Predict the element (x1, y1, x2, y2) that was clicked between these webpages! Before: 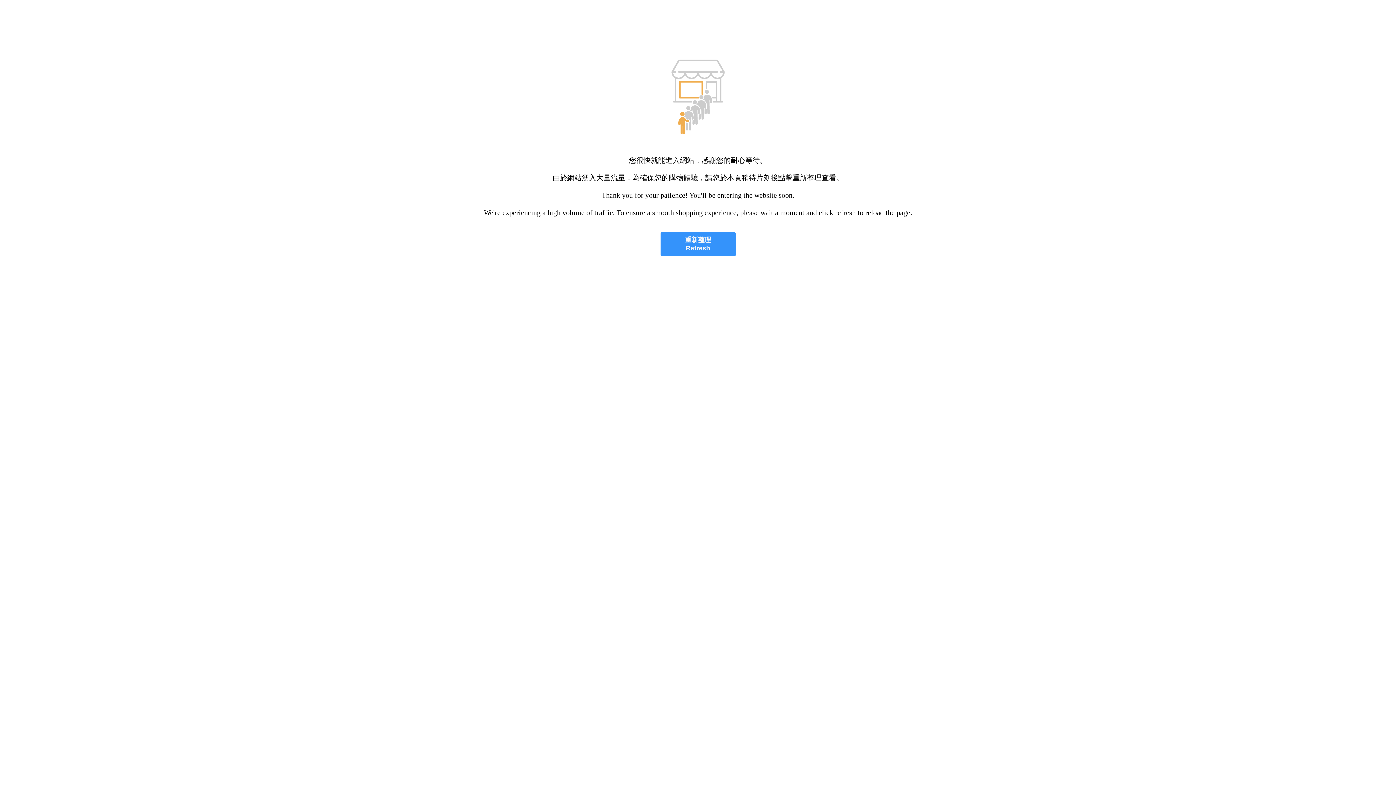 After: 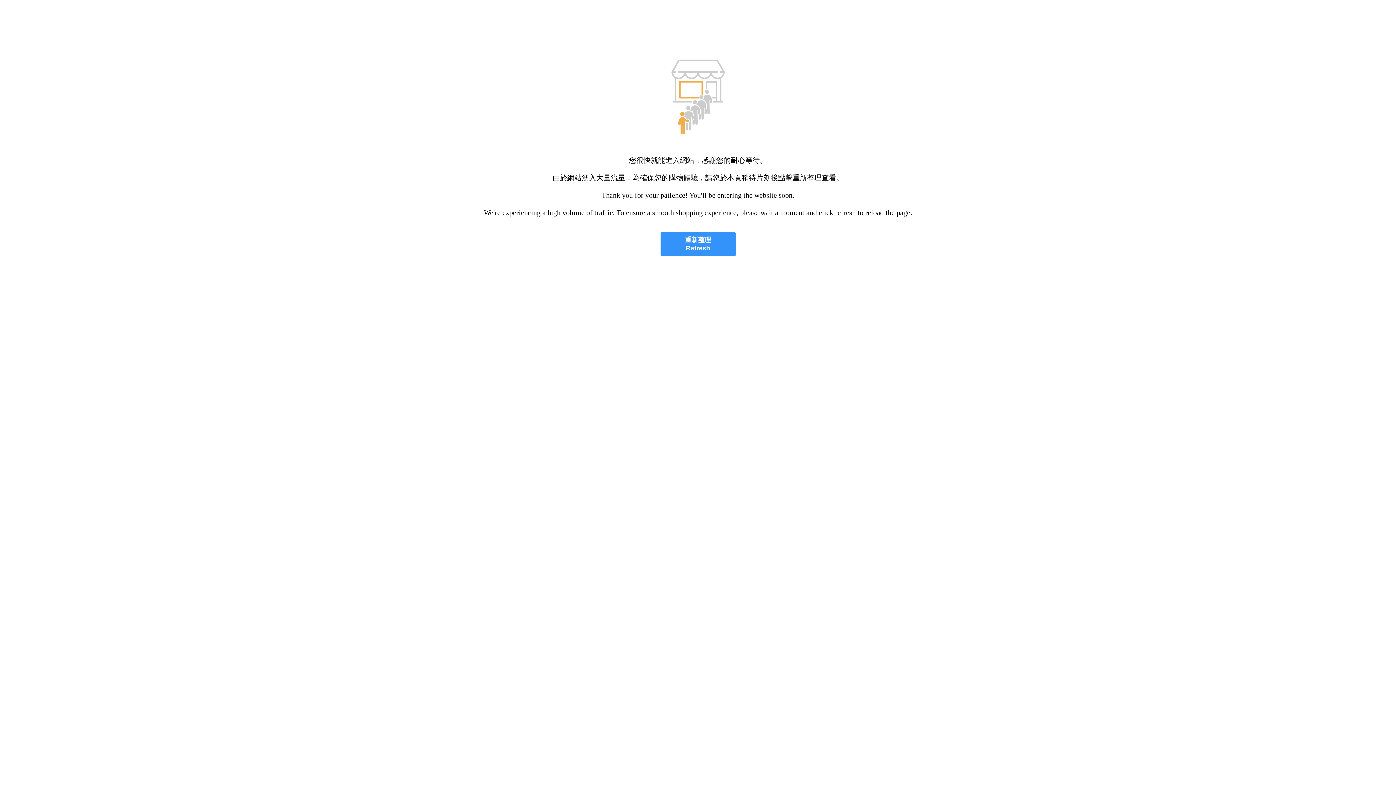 Action: bbox: (660, 232, 735, 256) label: 重新整理
Refresh